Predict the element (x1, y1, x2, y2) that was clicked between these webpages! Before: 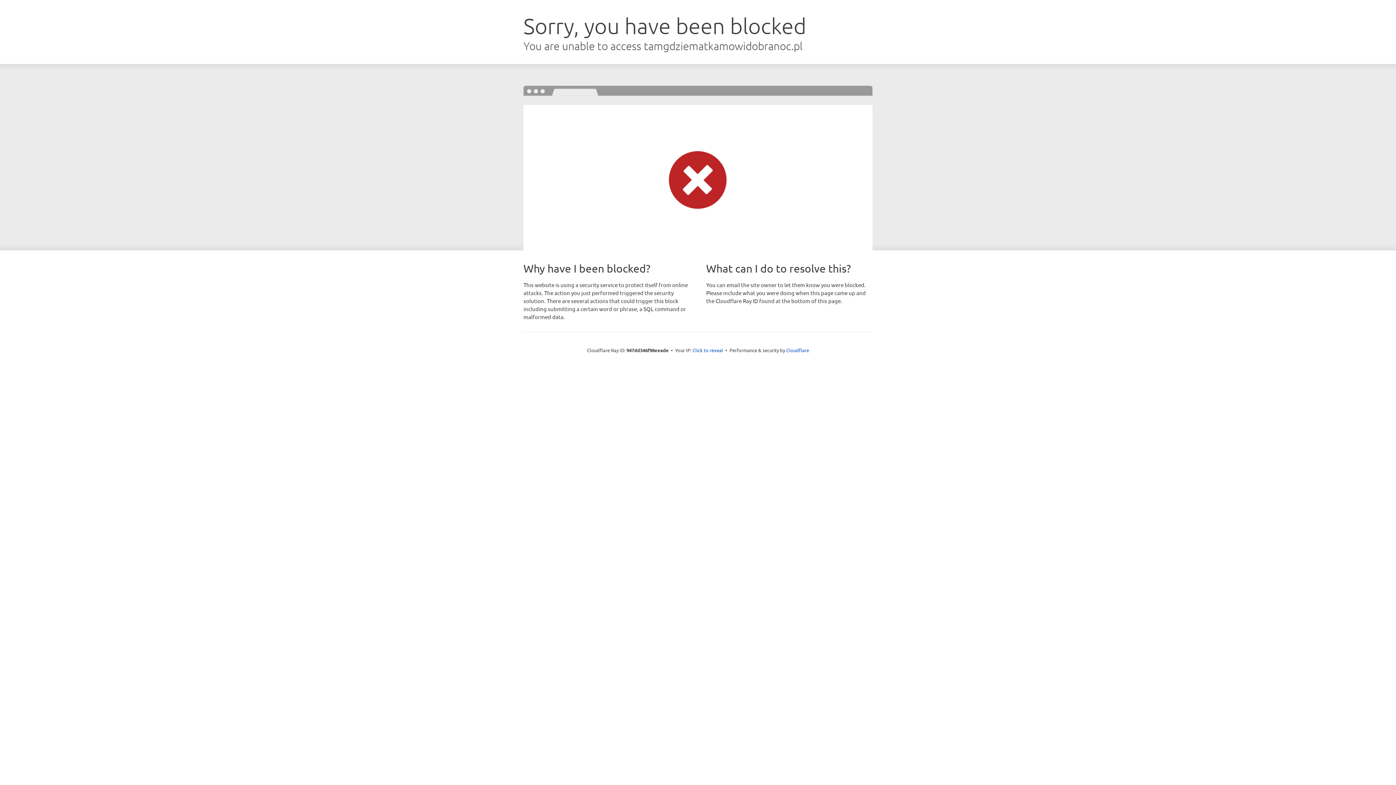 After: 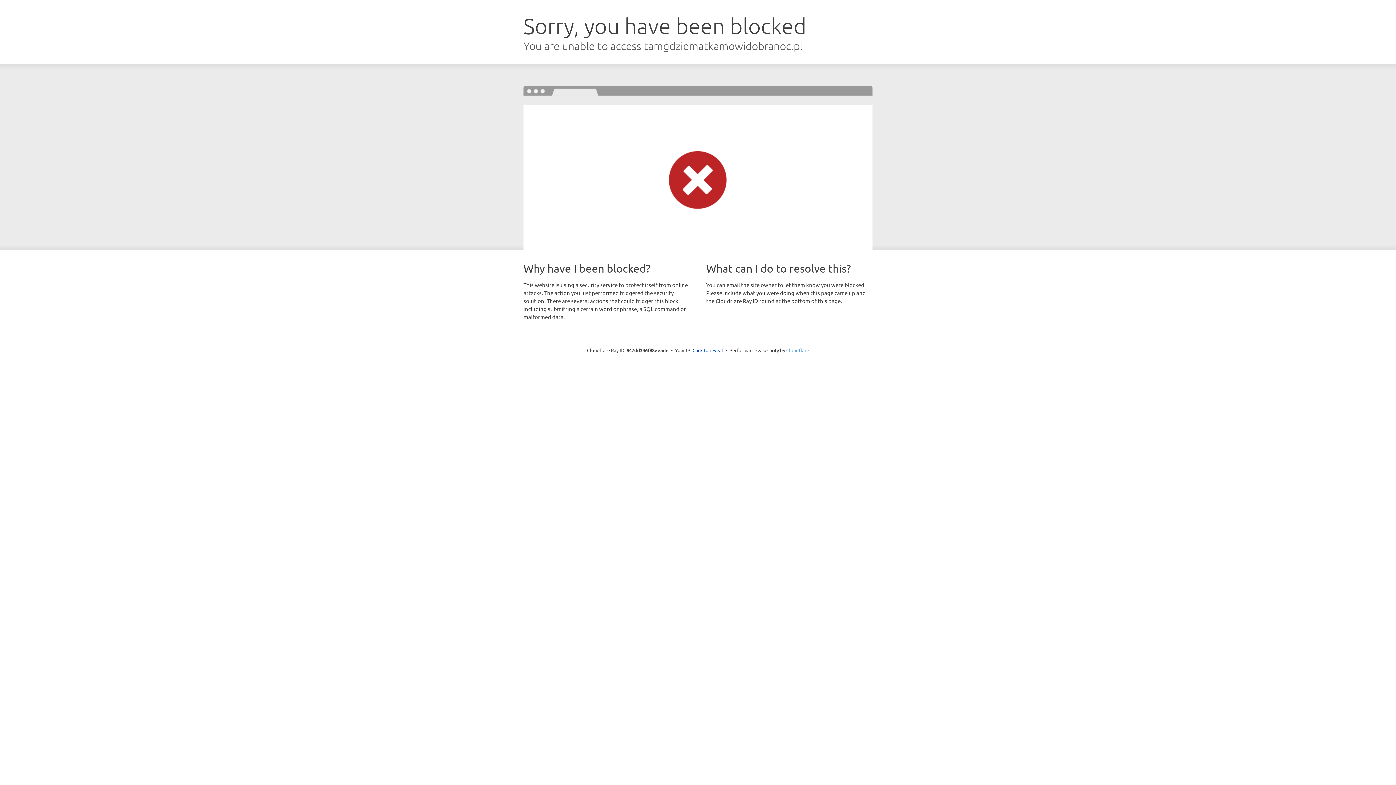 Action: label: Cloudflare bbox: (786, 347, 809, 353)